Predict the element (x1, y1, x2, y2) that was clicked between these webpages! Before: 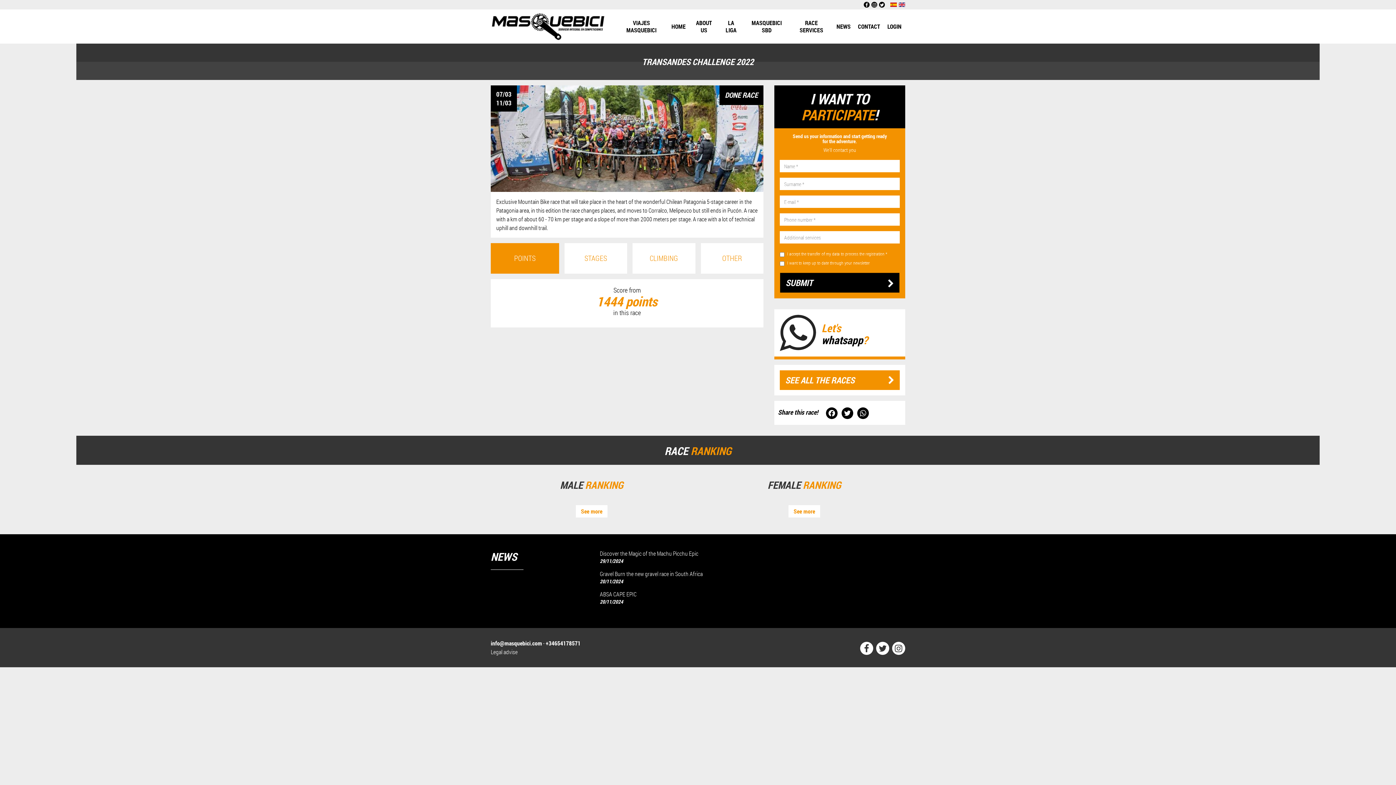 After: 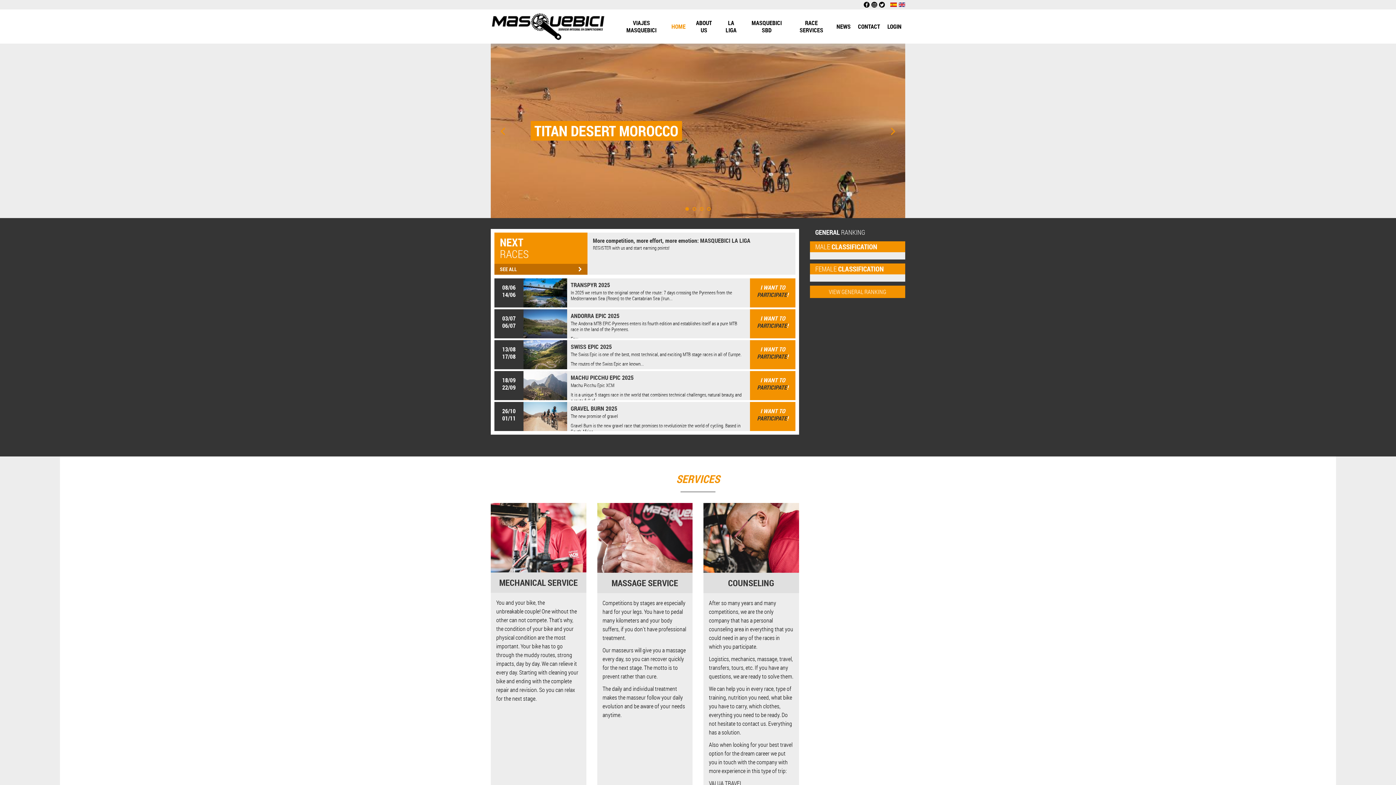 Action: bbox: (490, 13, 605, 40)